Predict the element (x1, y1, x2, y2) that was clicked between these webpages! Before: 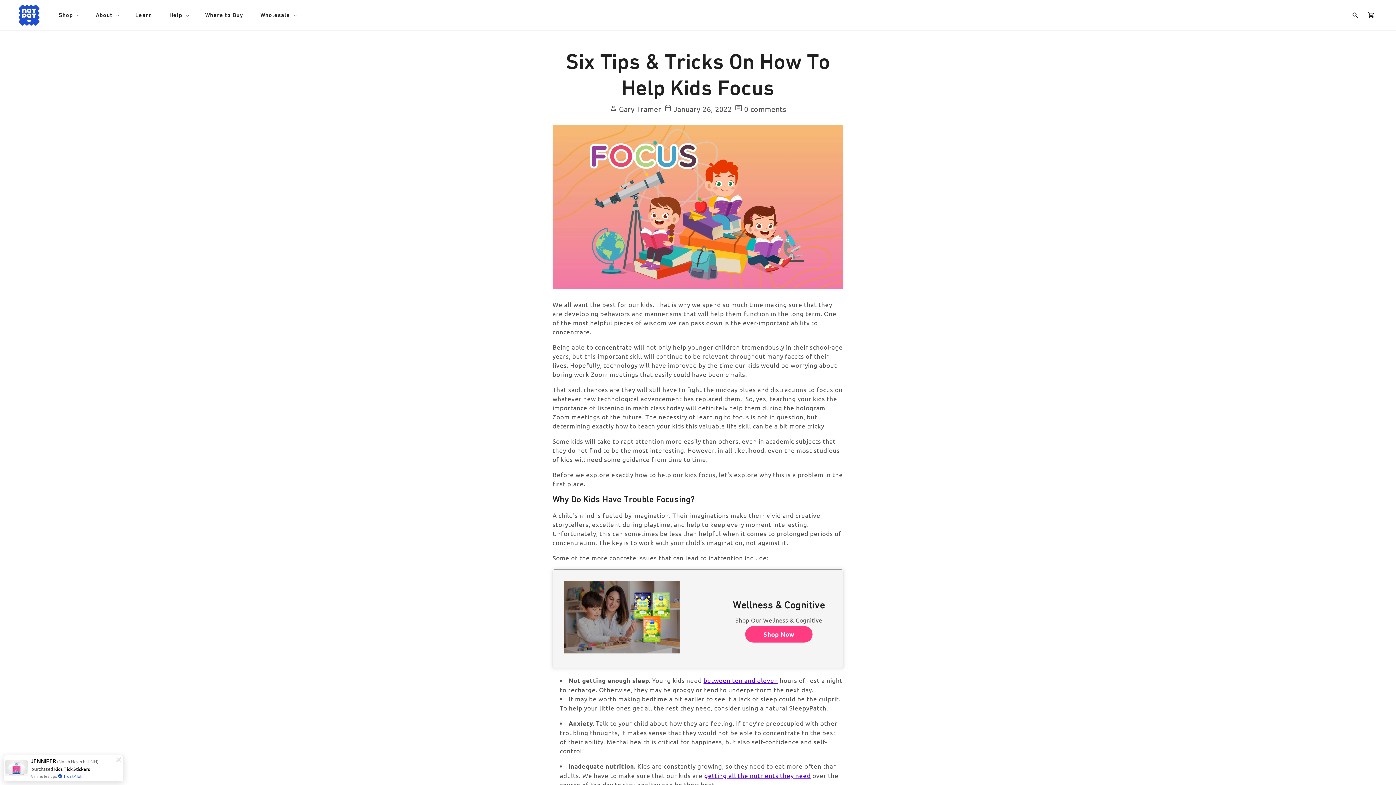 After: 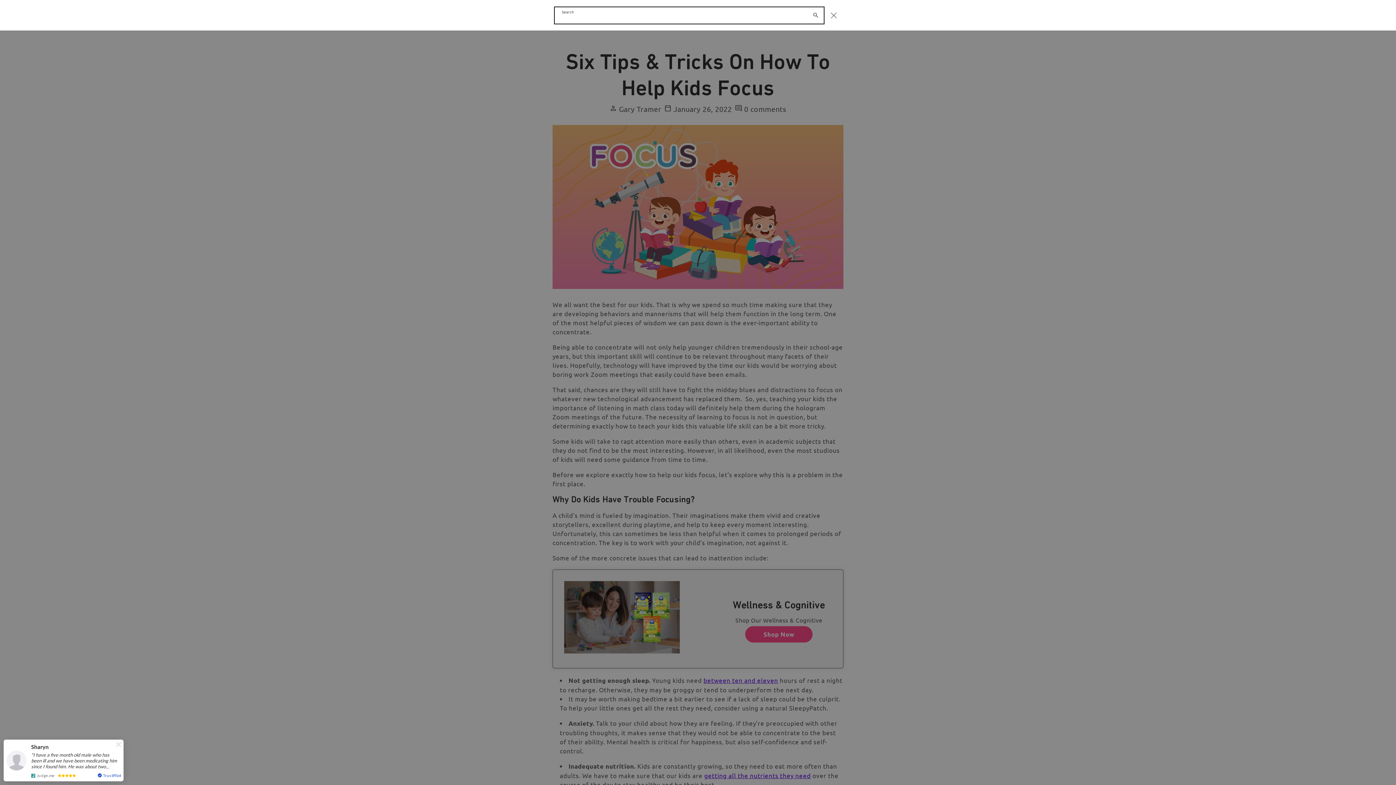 Action: bbox: (1347, 7, 1363, 23) label: Search